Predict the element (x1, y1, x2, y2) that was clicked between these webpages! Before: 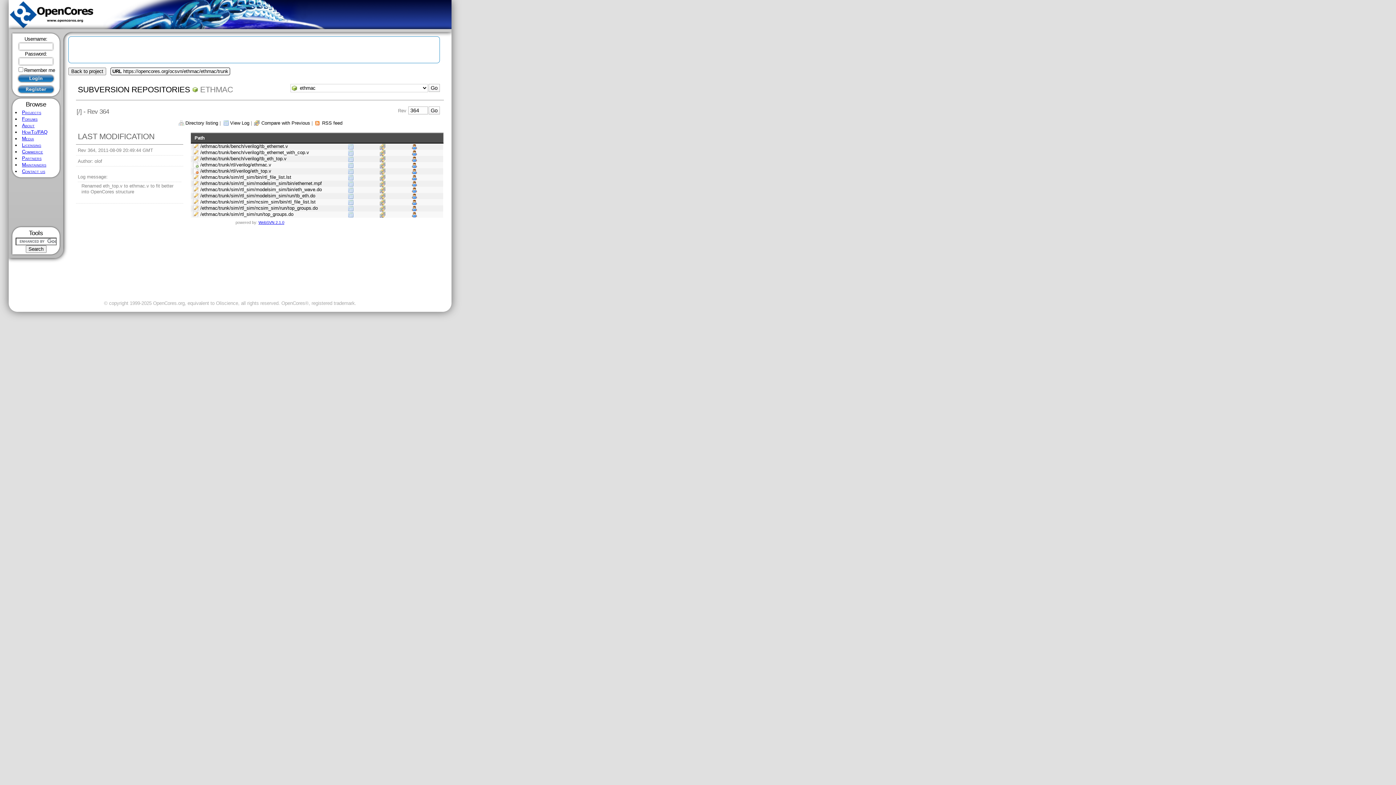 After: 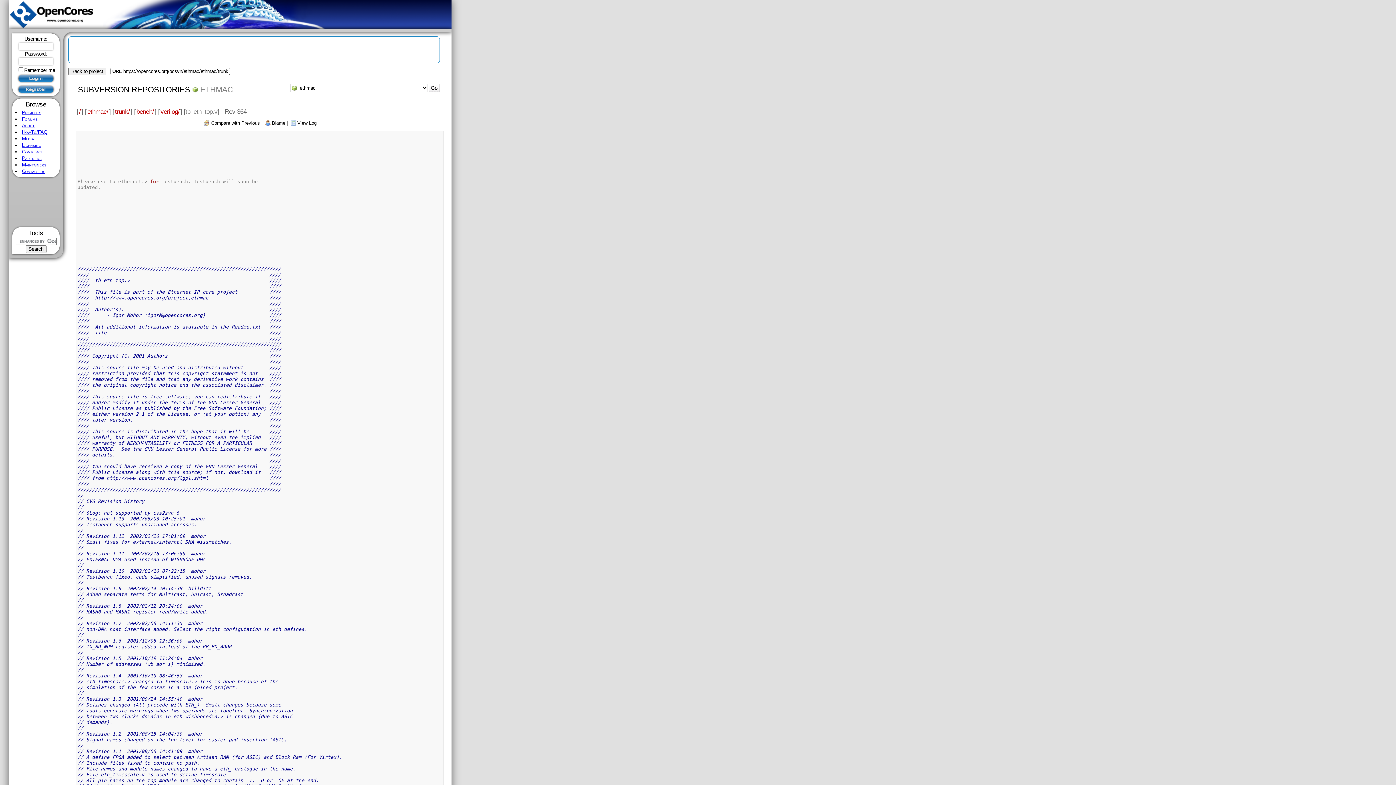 Action: bbox: (191, 156, 286, 161) label: /ethmac/trunk/bench/verilog/tb_eth_top.v